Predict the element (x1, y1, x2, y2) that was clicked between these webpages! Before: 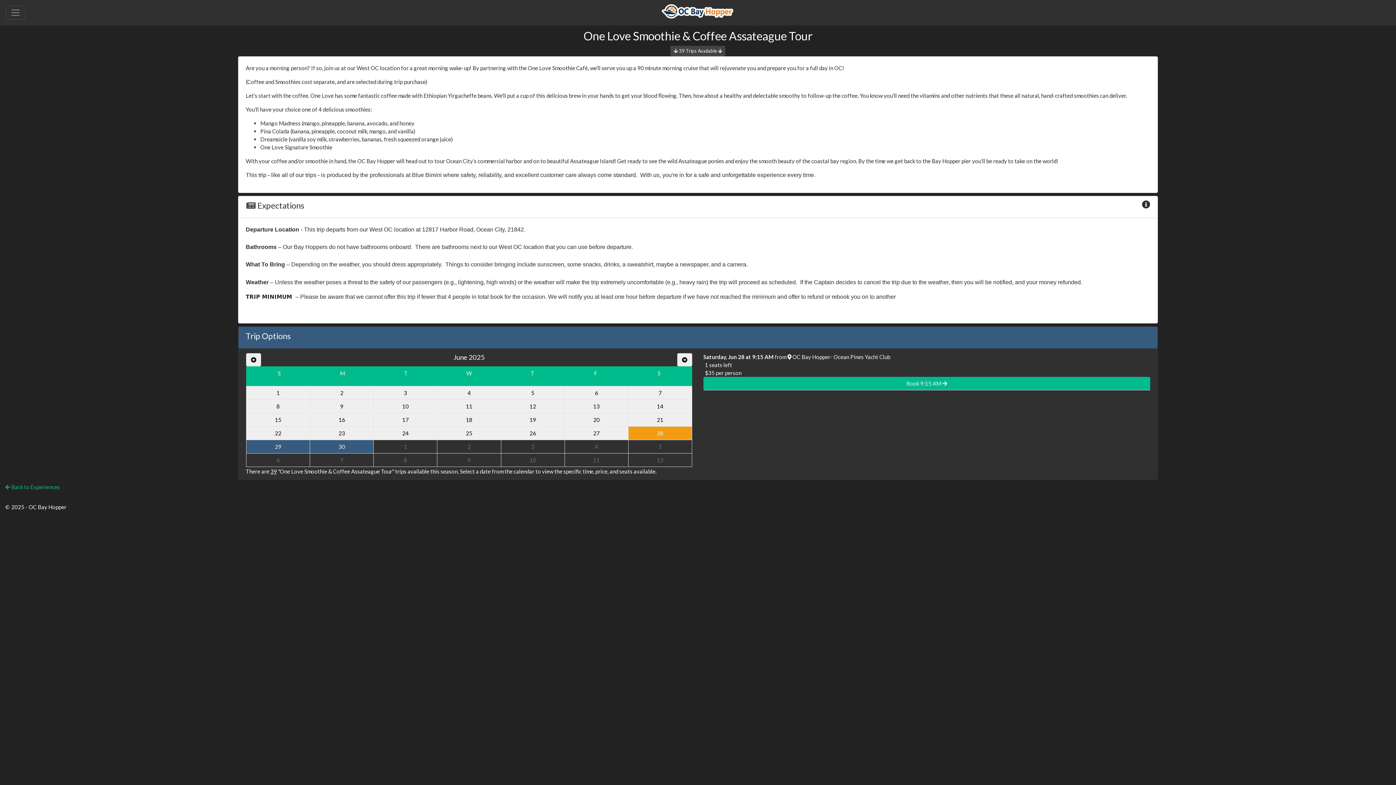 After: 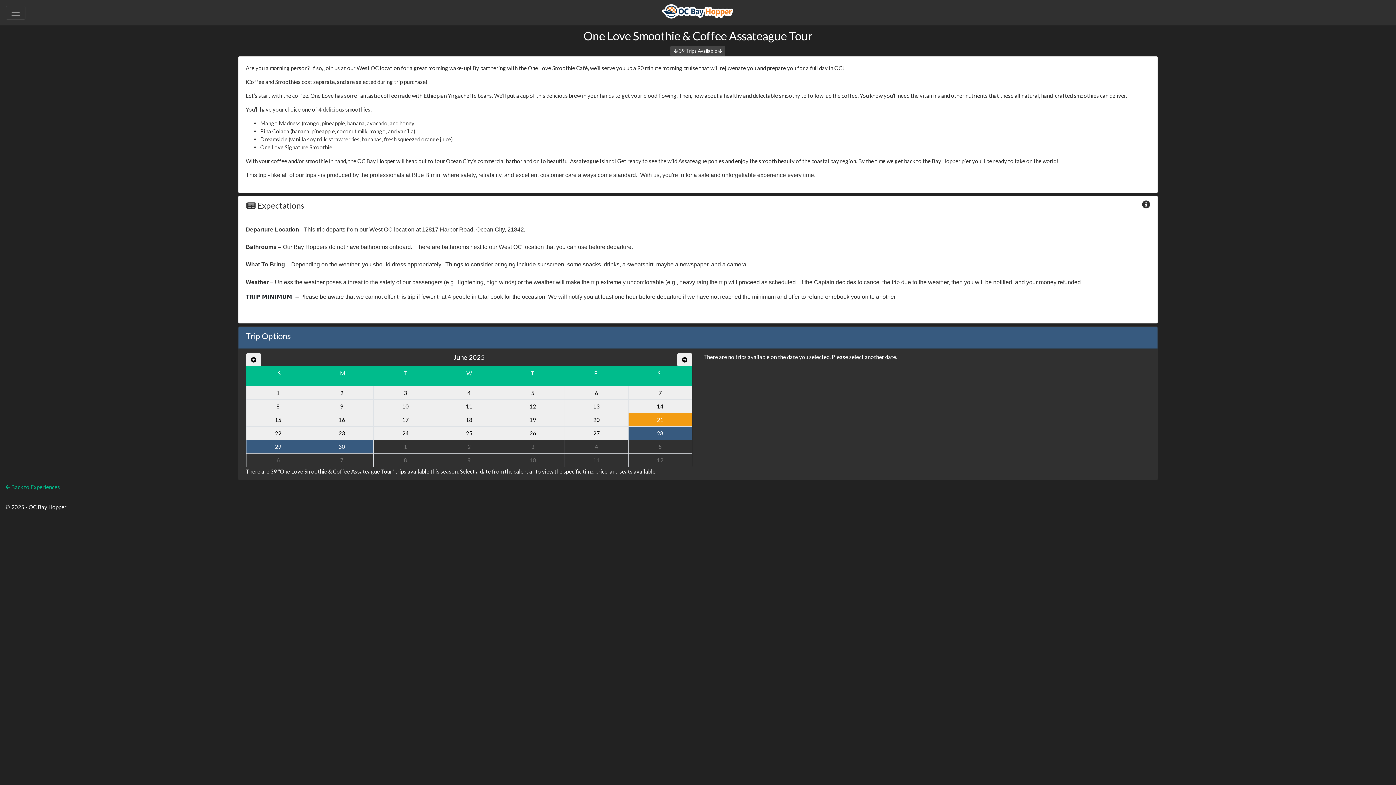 Action: label: 21 bbox: (623, 413, 697, 426)